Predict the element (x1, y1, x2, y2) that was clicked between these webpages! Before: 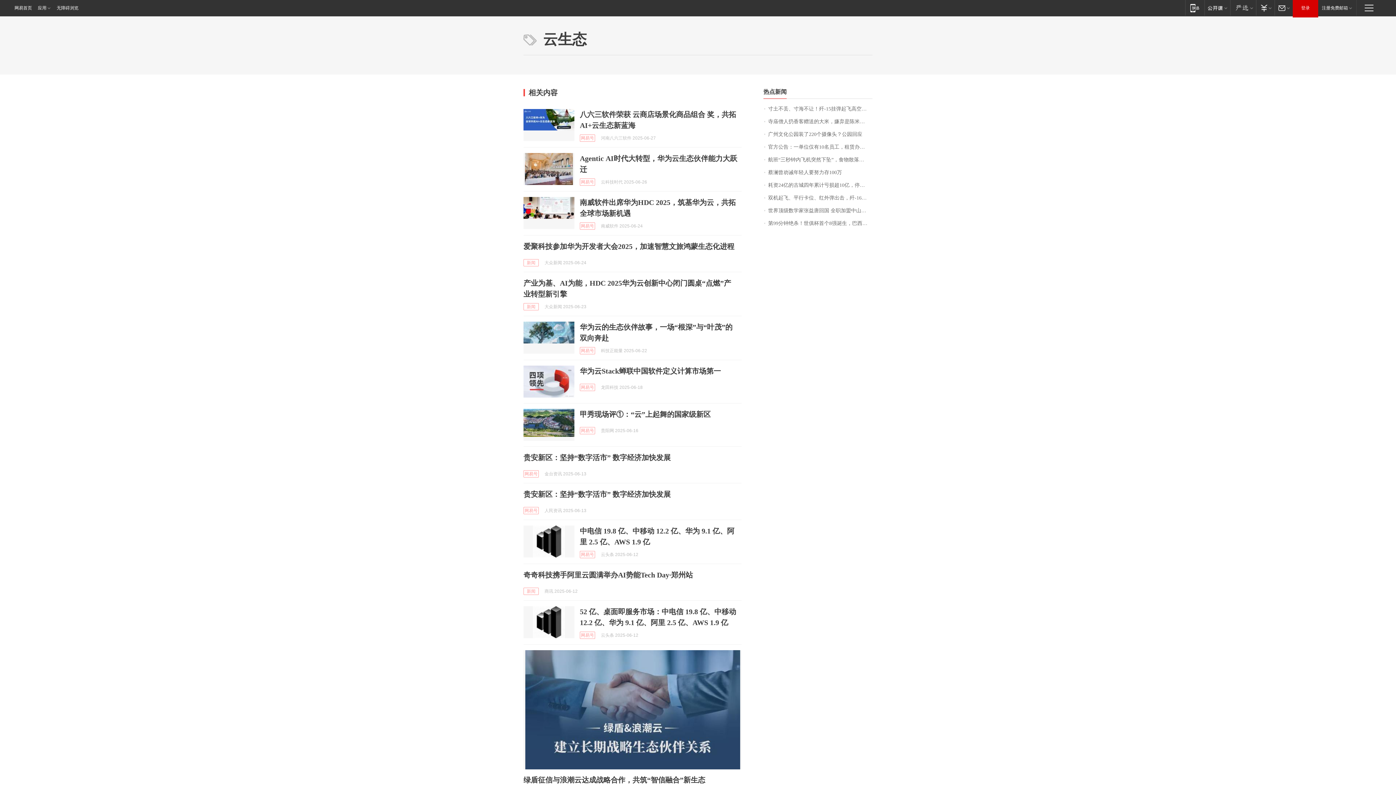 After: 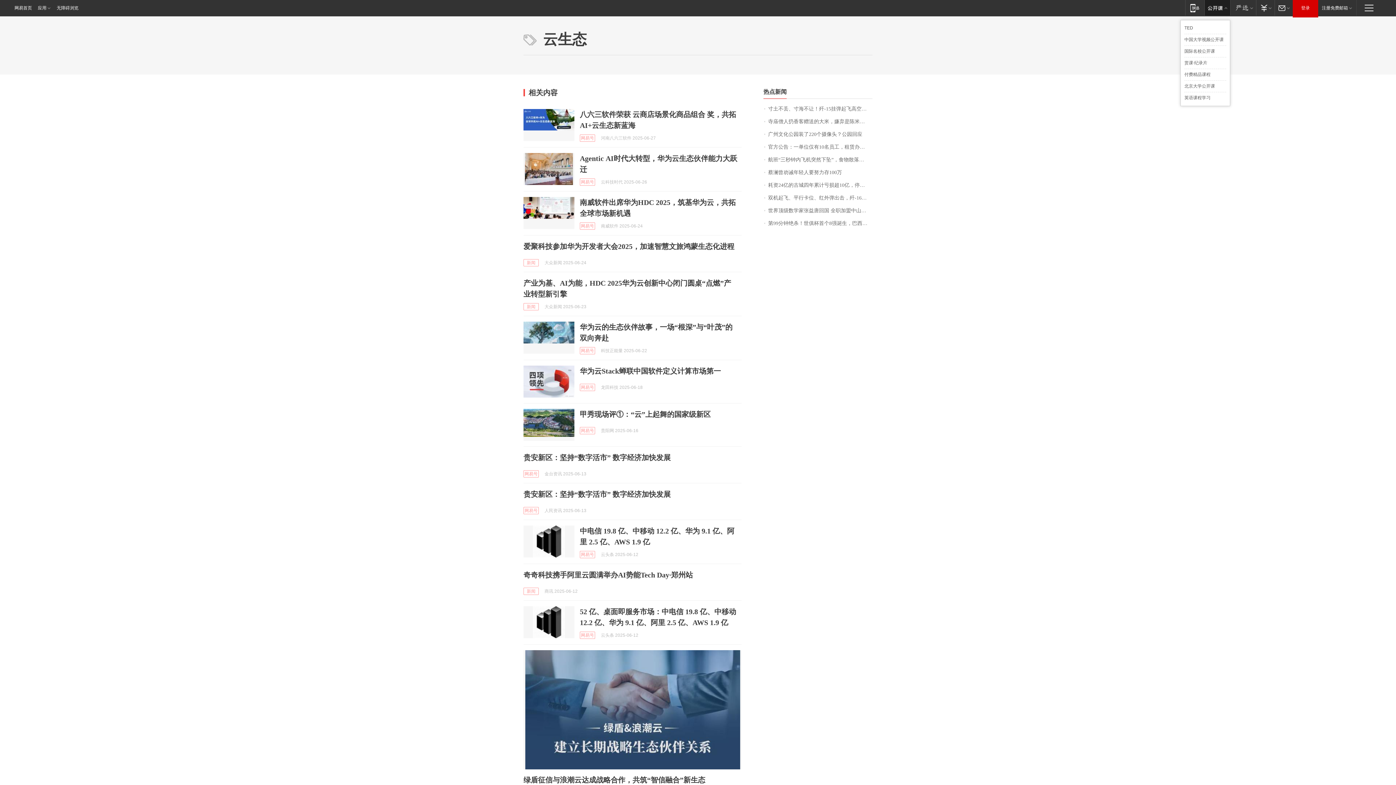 Action: label: 网易公开课 bbox: (1204, 0, 1230, 15)